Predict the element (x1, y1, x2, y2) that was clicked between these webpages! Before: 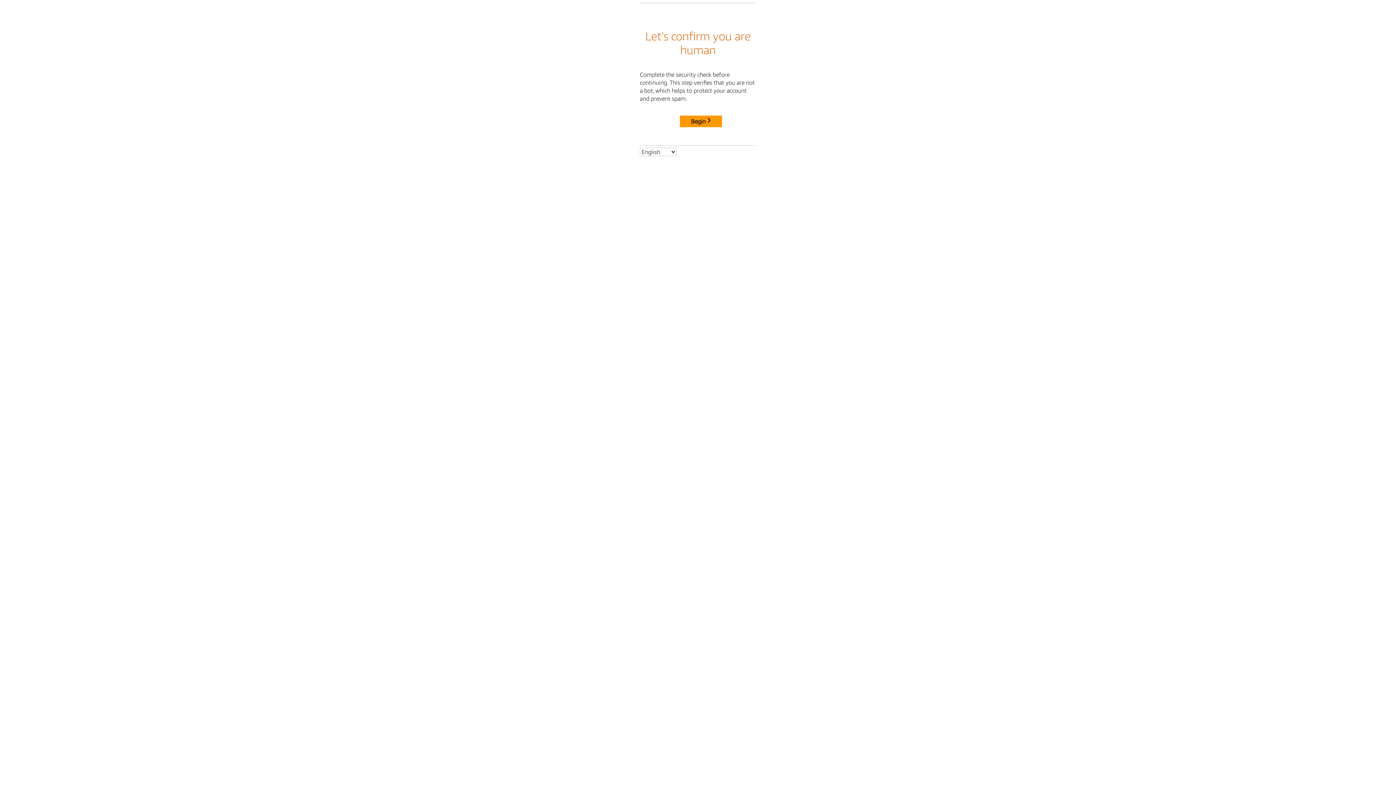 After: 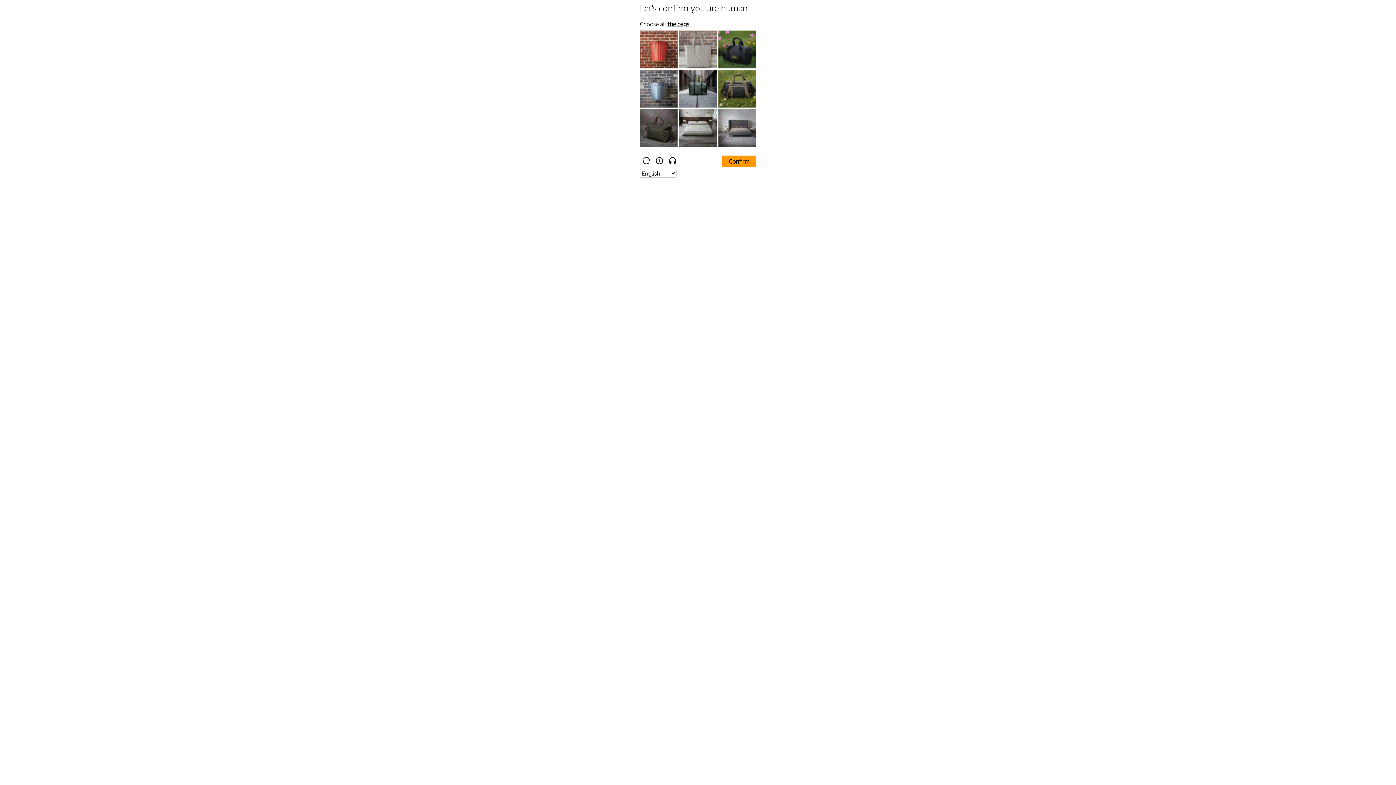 Action: label: Begin bbox: (680, 115, 722, 127)